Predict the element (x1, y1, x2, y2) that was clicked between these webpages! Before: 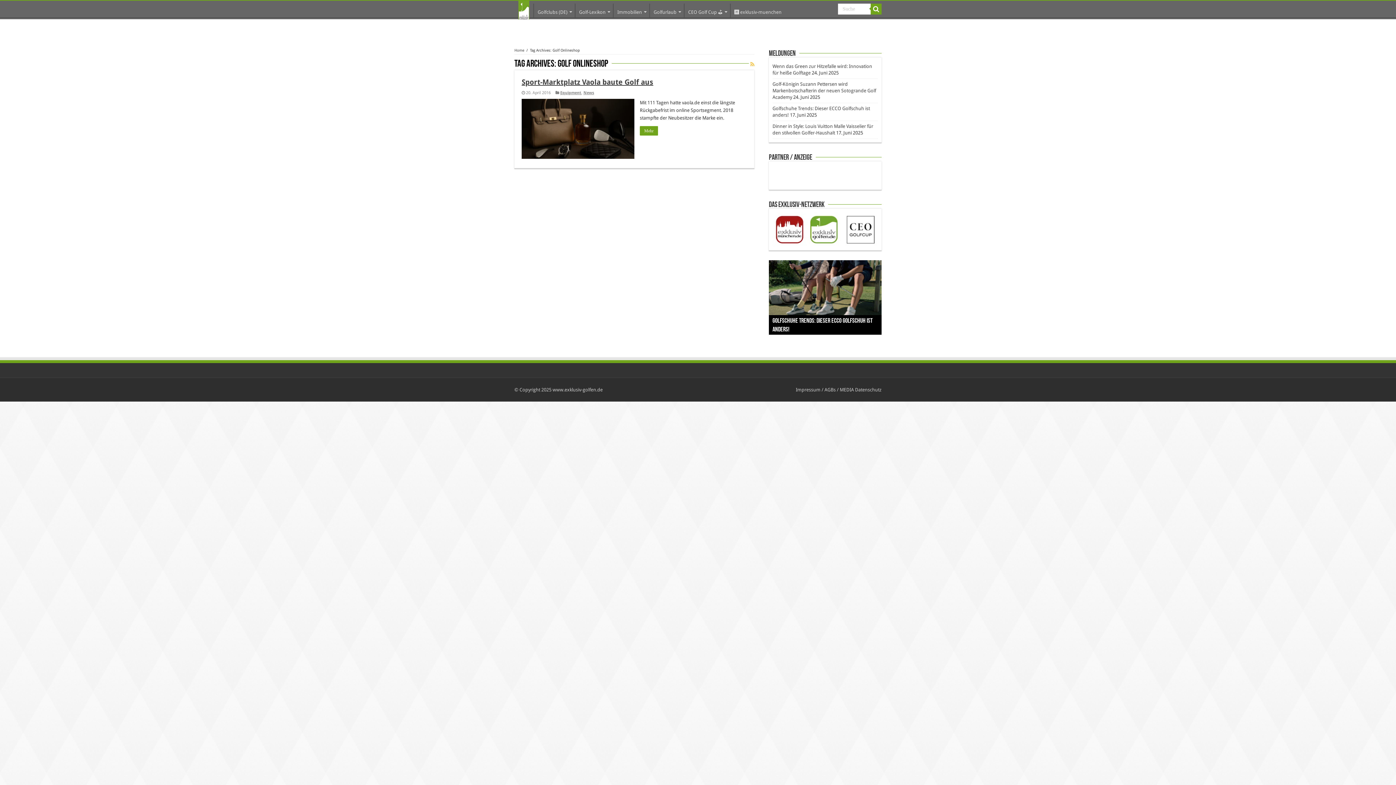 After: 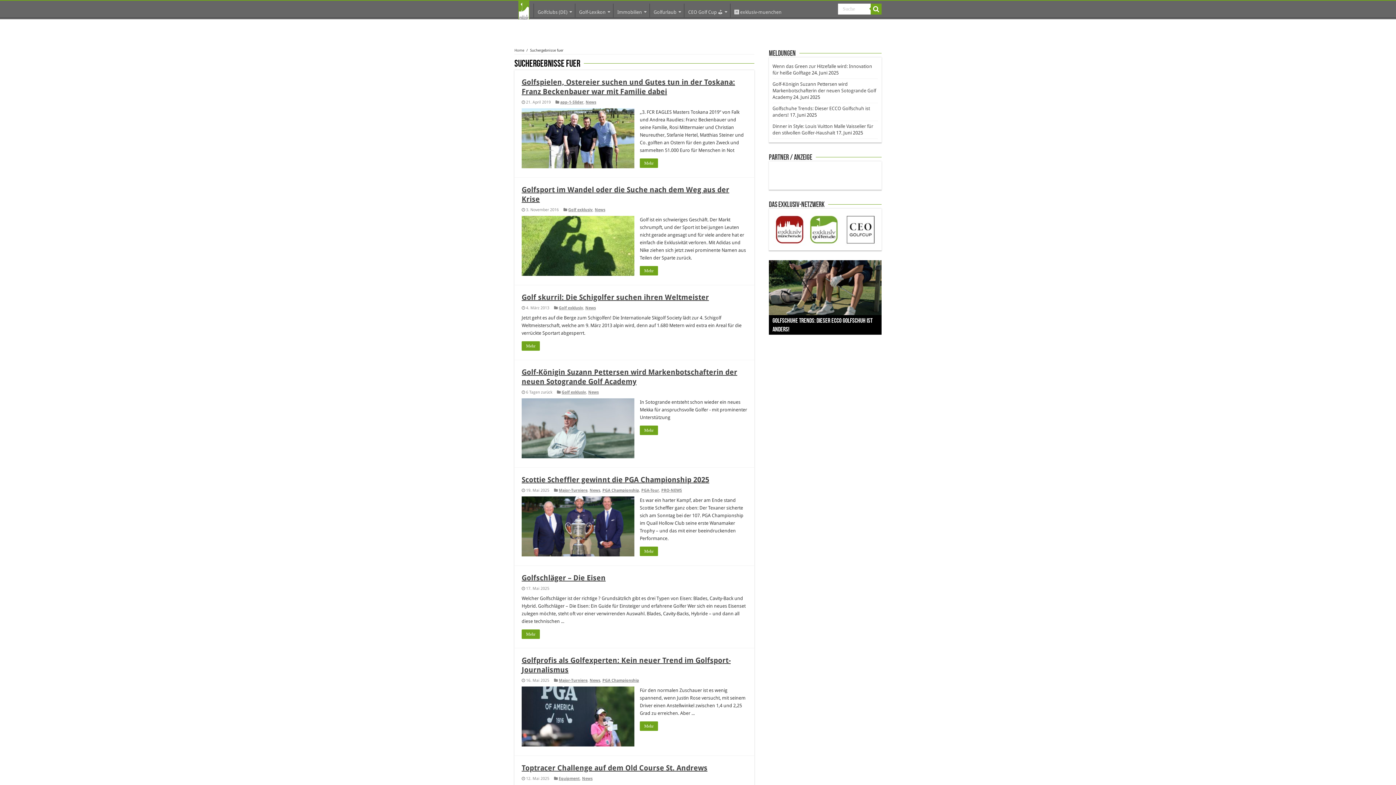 Action: bbox: (870, 3, 881, 14)